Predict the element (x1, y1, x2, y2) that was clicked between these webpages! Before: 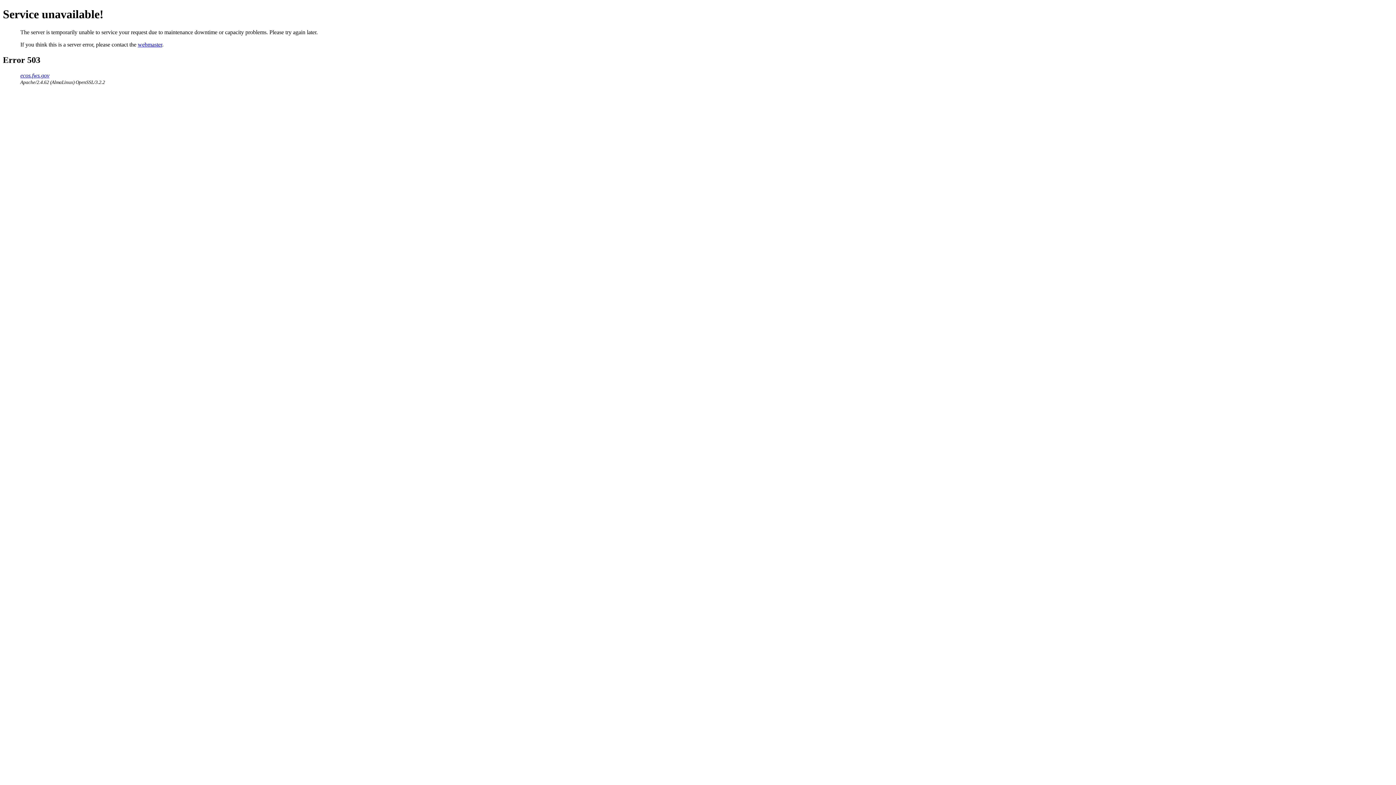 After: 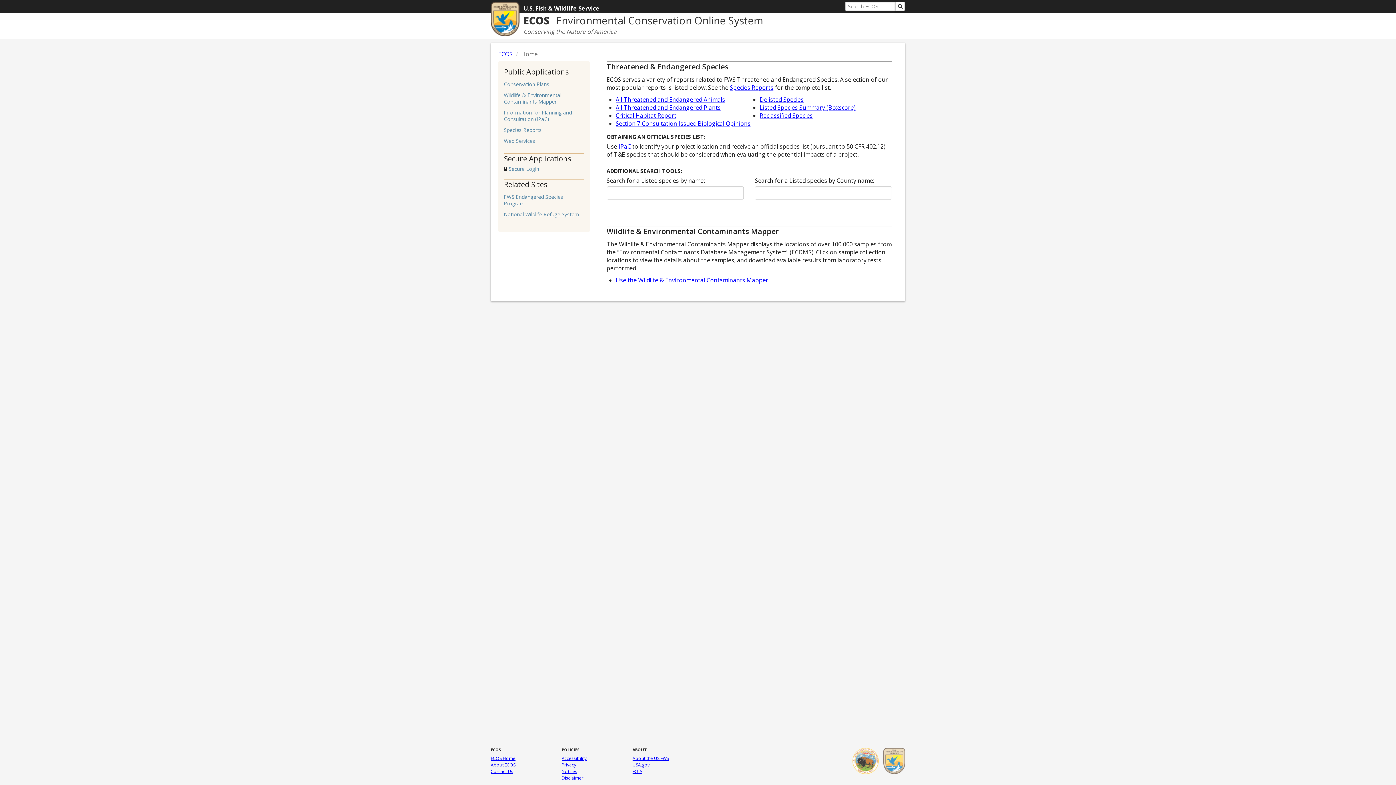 Action: bbox: (20, 72, 49, 78) label: ecos.fws.gov